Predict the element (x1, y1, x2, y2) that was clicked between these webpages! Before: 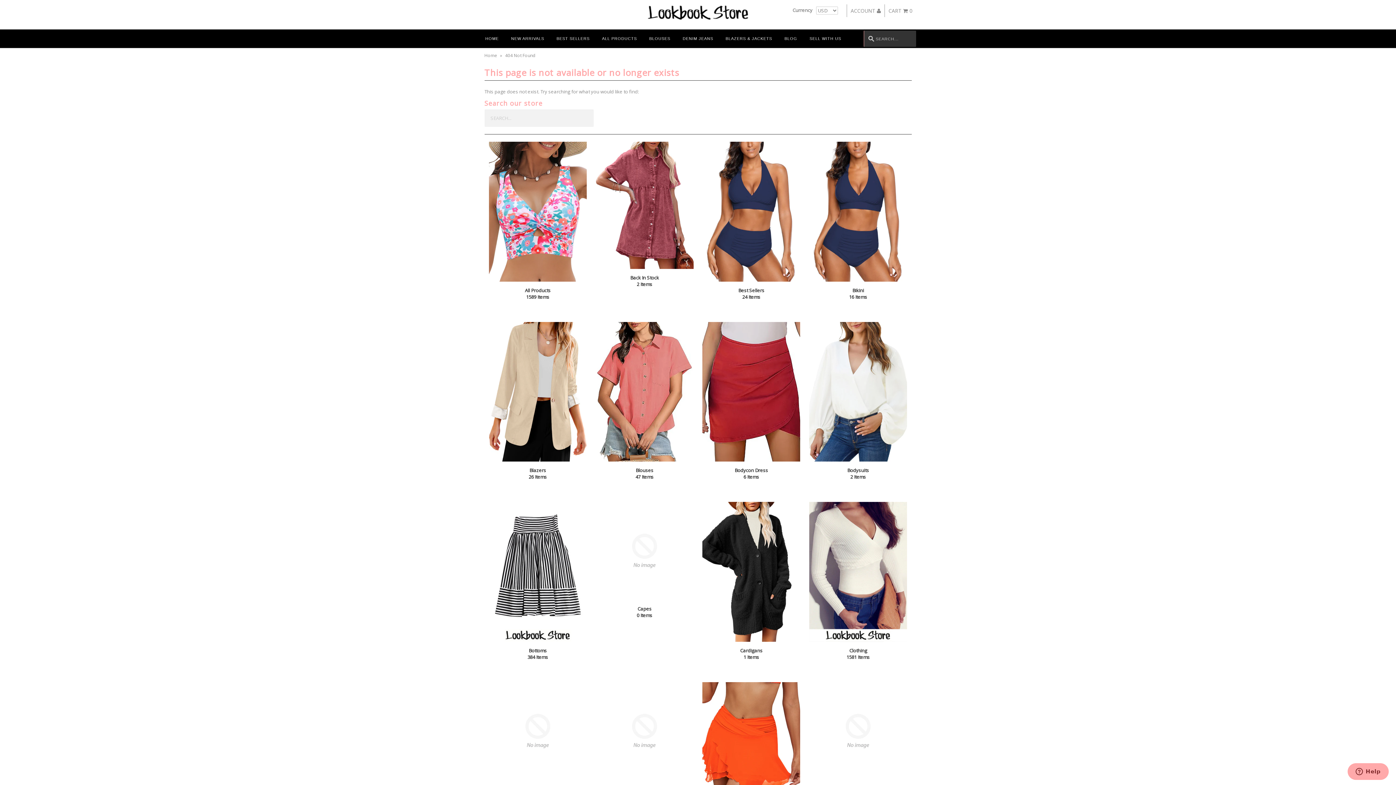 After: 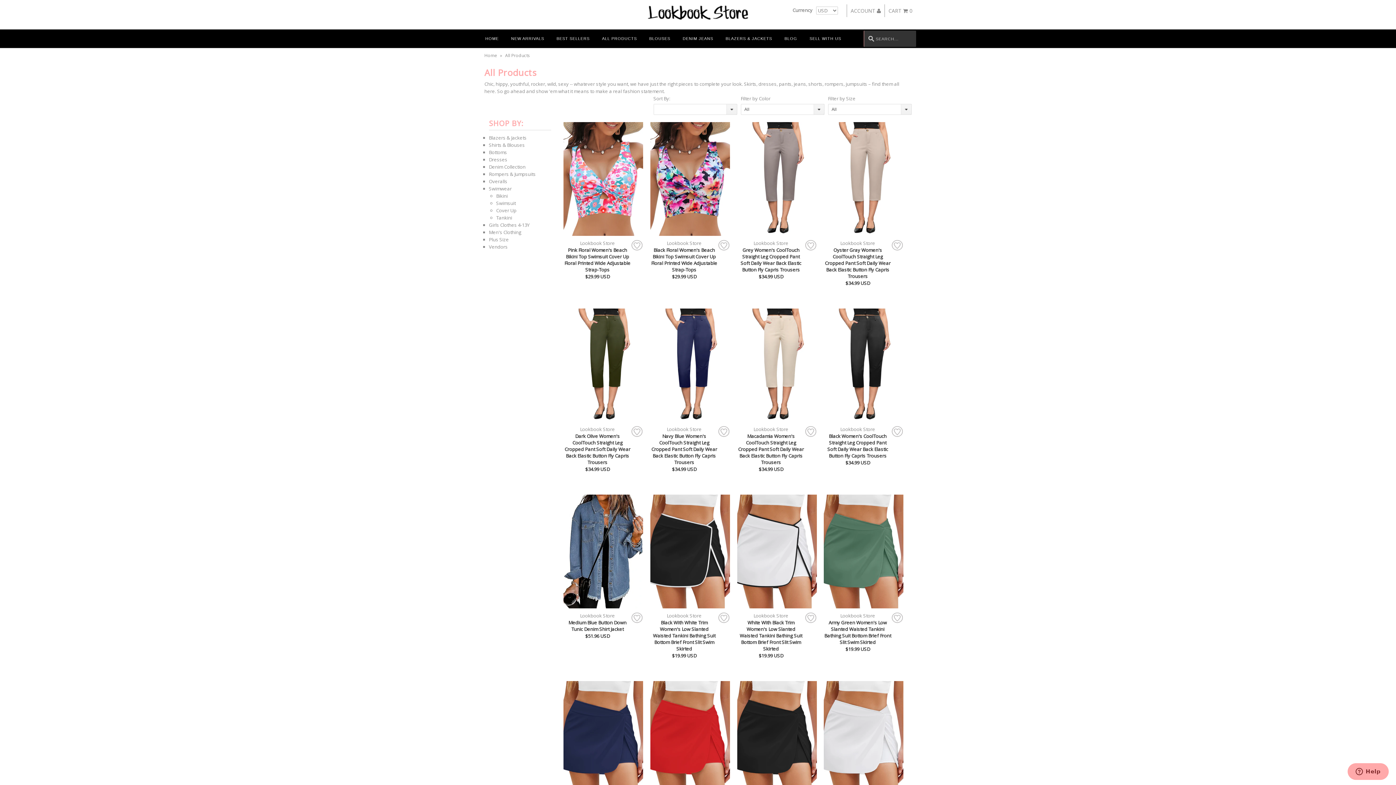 Action: bbox: (596, 29, 642, 48) label: ALL PRODUCTS